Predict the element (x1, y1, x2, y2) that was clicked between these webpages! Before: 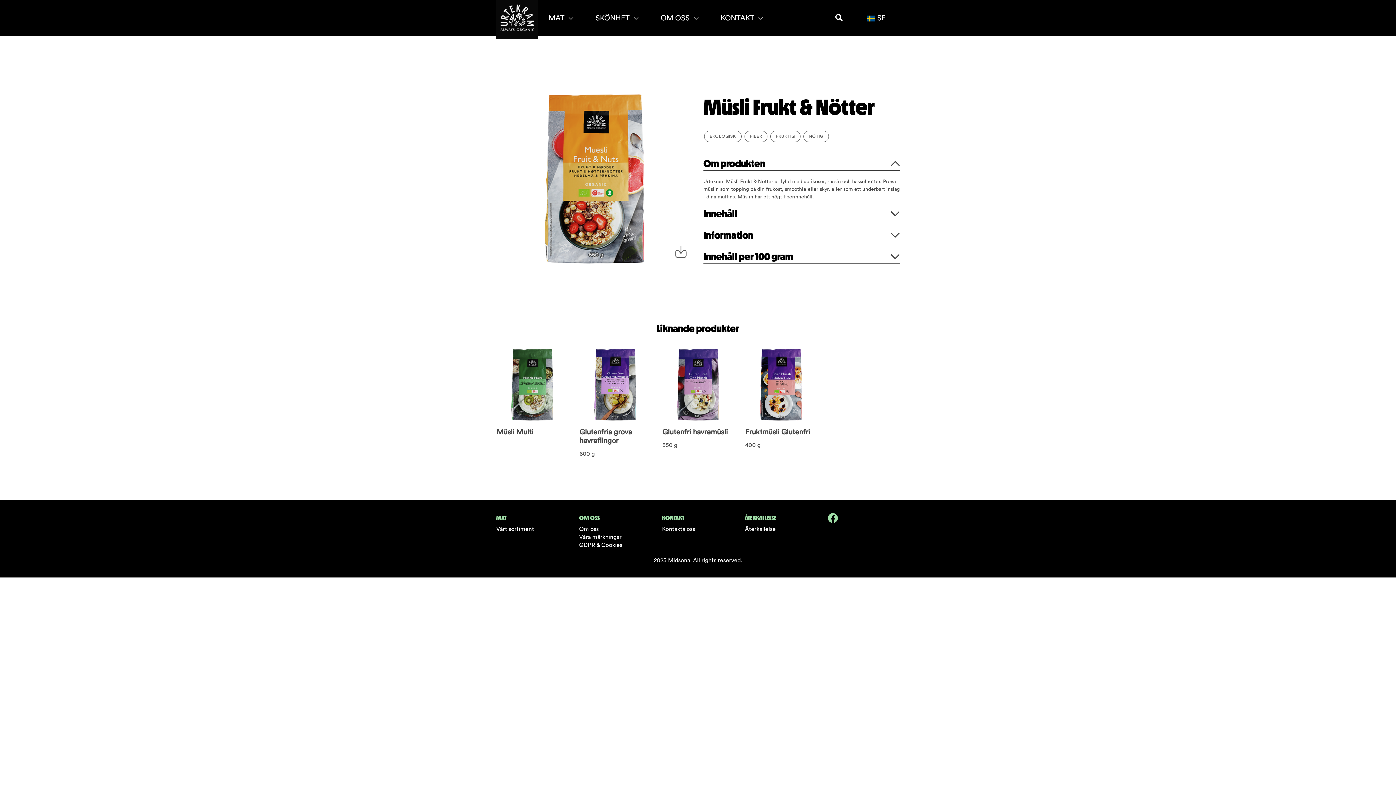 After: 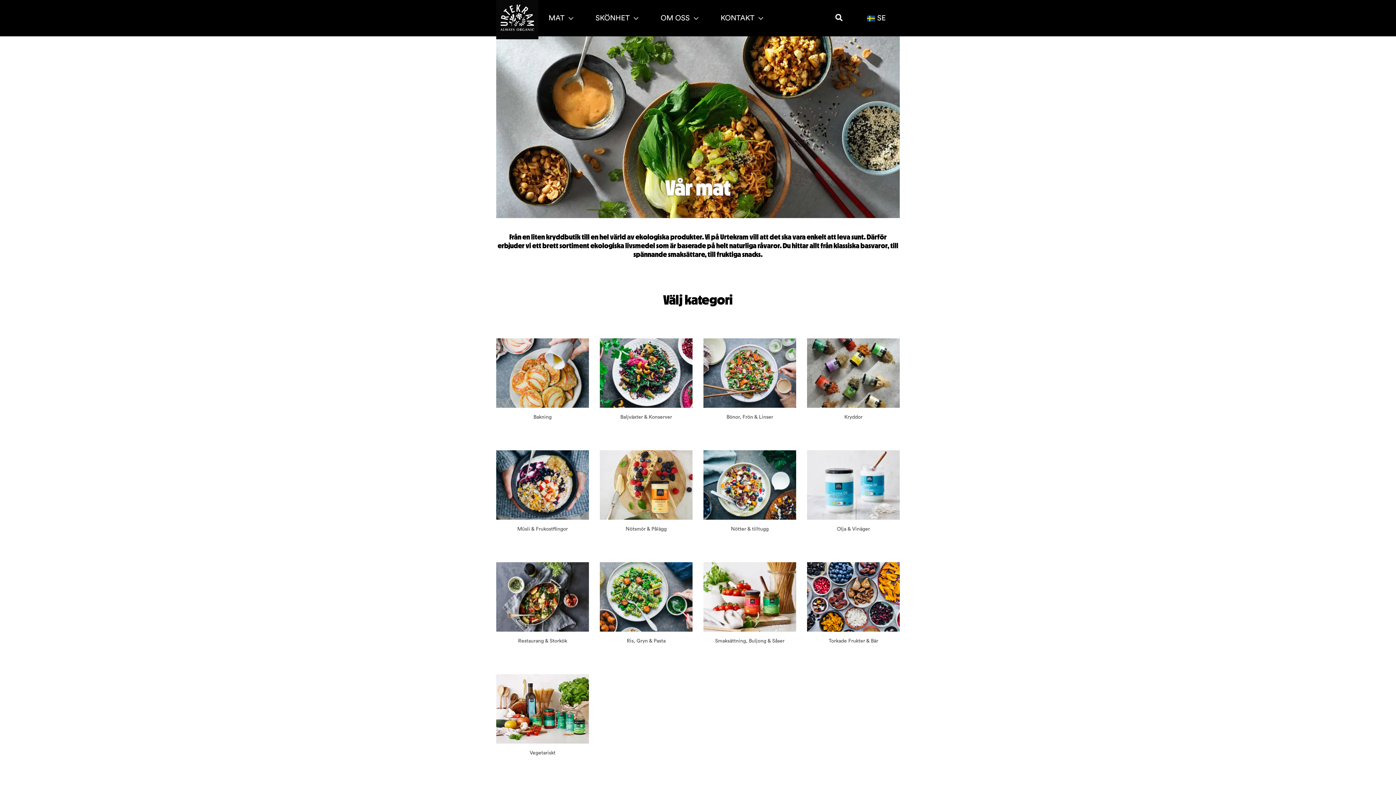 Action: label: Vårt sortiment bbox: (496, 525, 568, 533)